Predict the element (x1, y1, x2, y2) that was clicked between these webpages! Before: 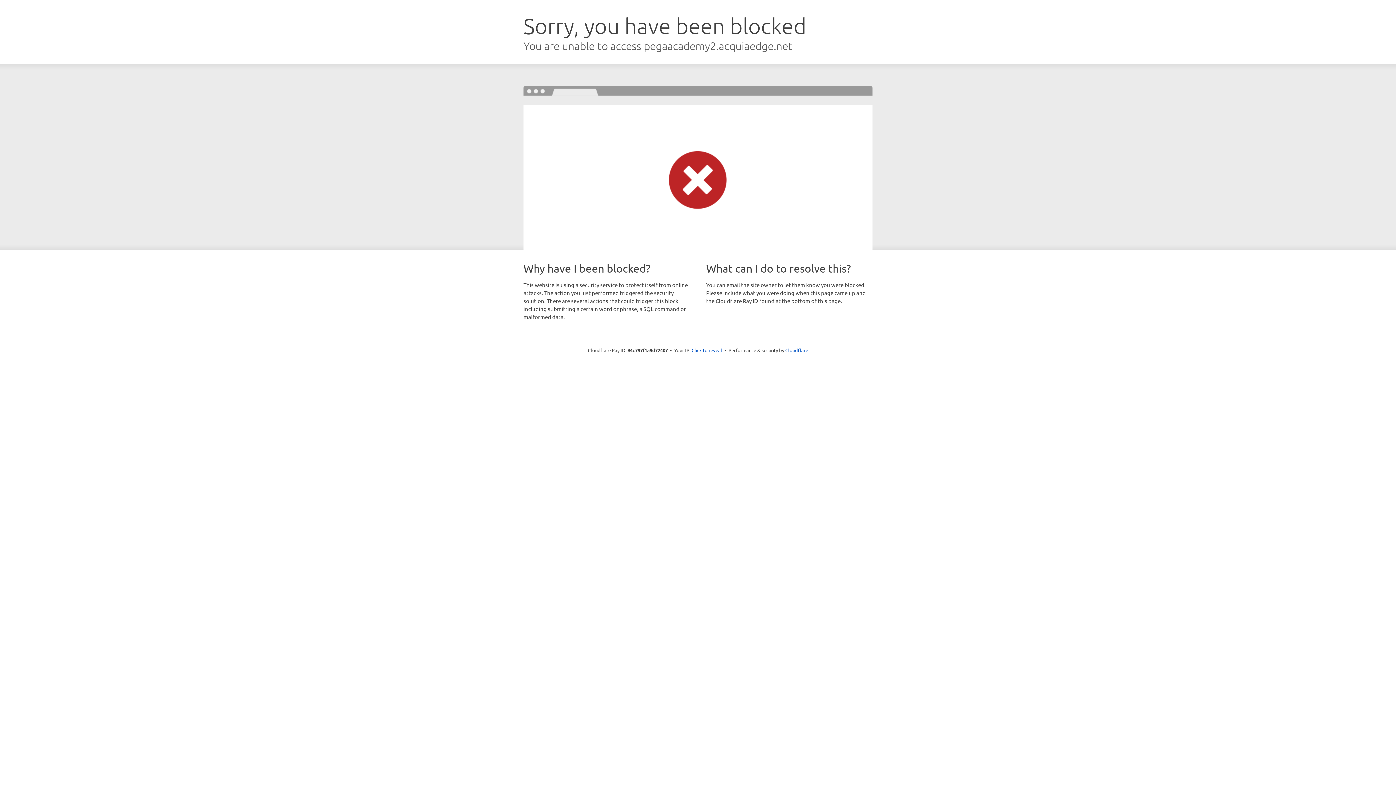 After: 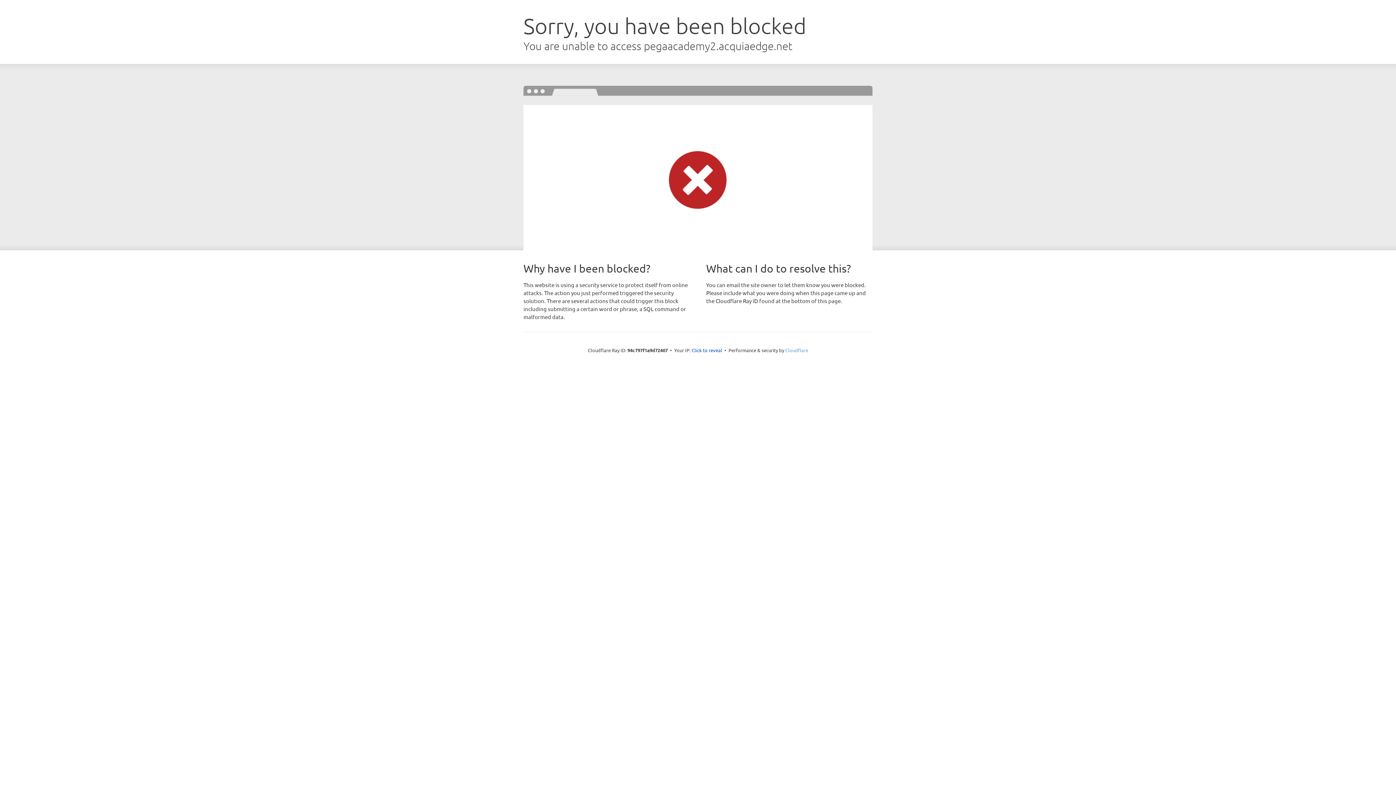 Action: label: Cloudflare bbox: (785, 347, 808, 353)